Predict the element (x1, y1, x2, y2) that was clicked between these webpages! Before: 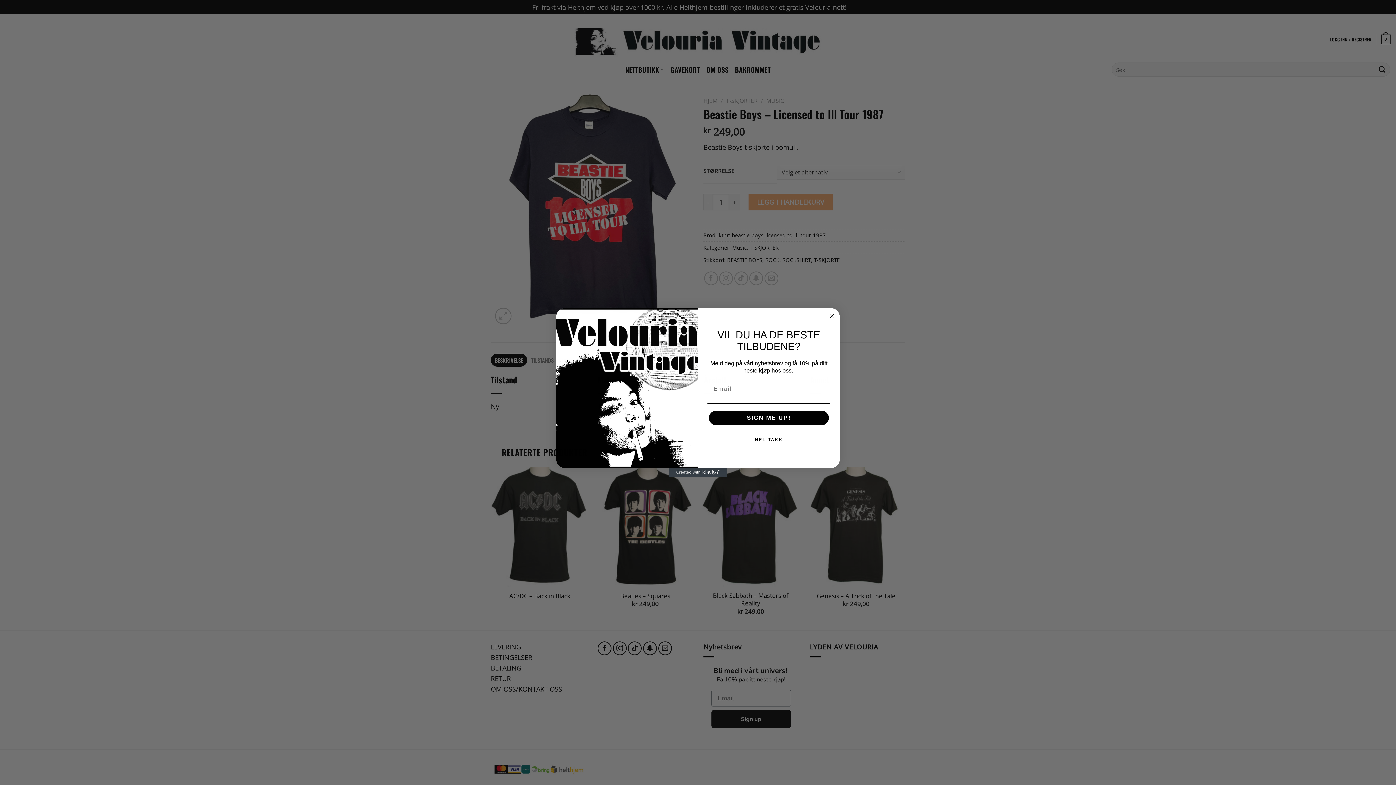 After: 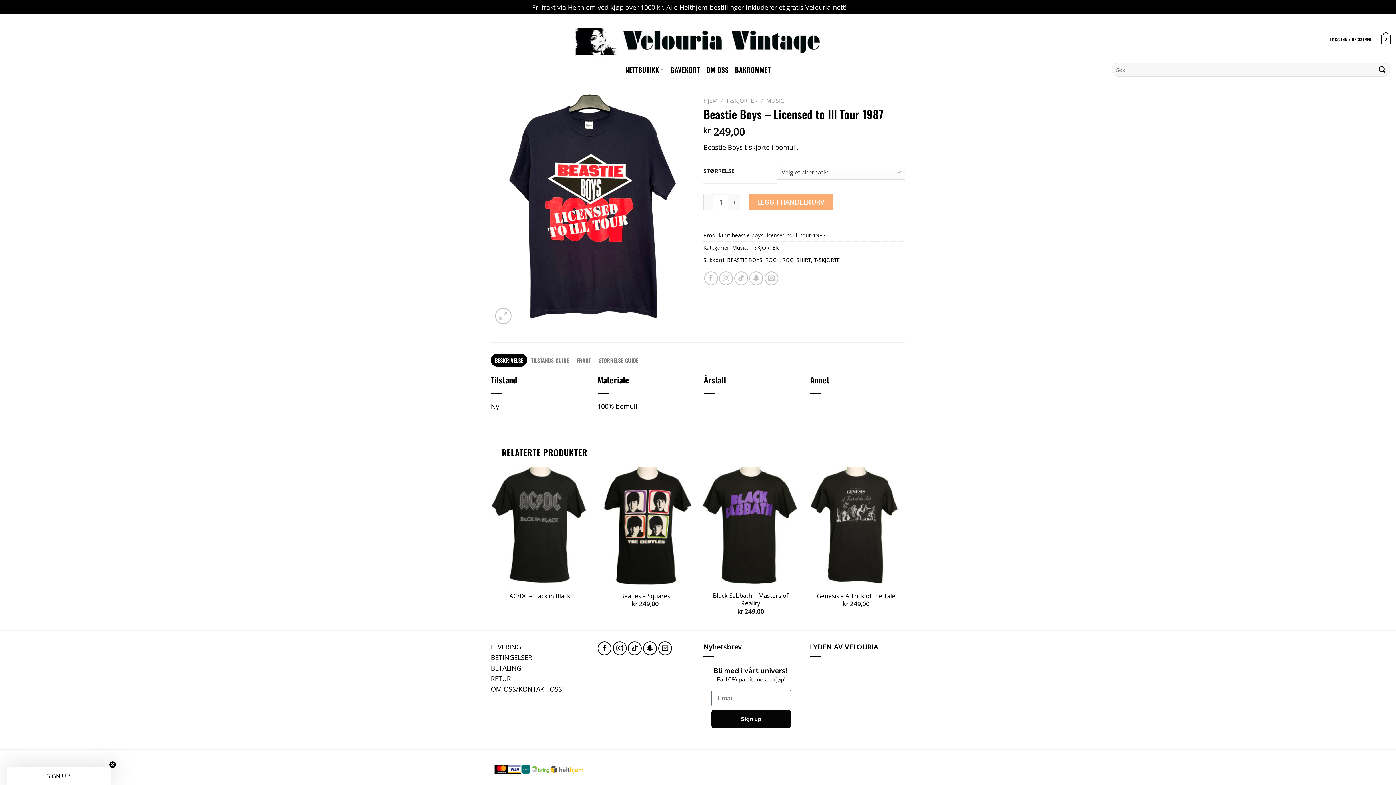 Action: bbox: (827, 312, 836, 320) label: Close dialog